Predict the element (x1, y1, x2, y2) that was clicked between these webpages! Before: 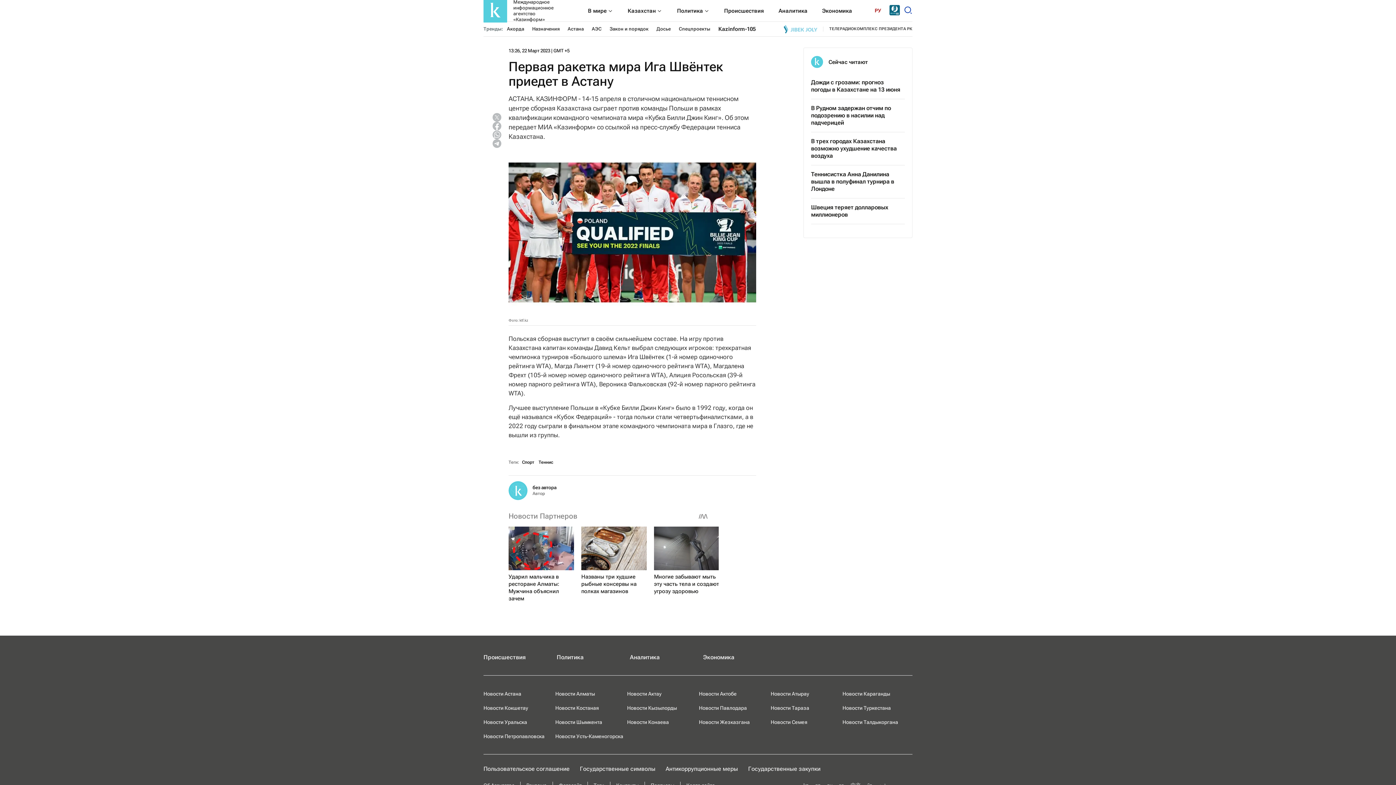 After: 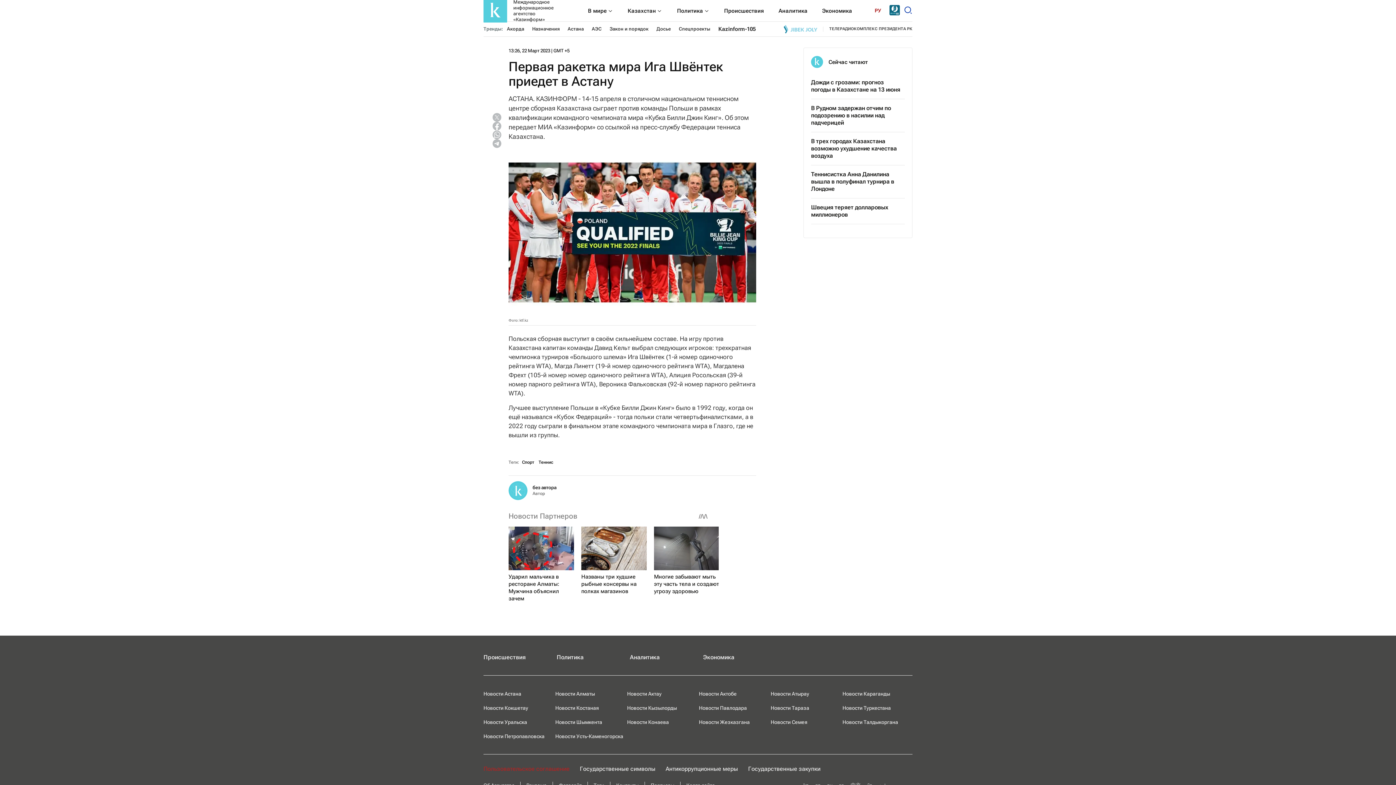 Action: bbox: (483, 765, 569, 772) label: Пользовательское соглашение